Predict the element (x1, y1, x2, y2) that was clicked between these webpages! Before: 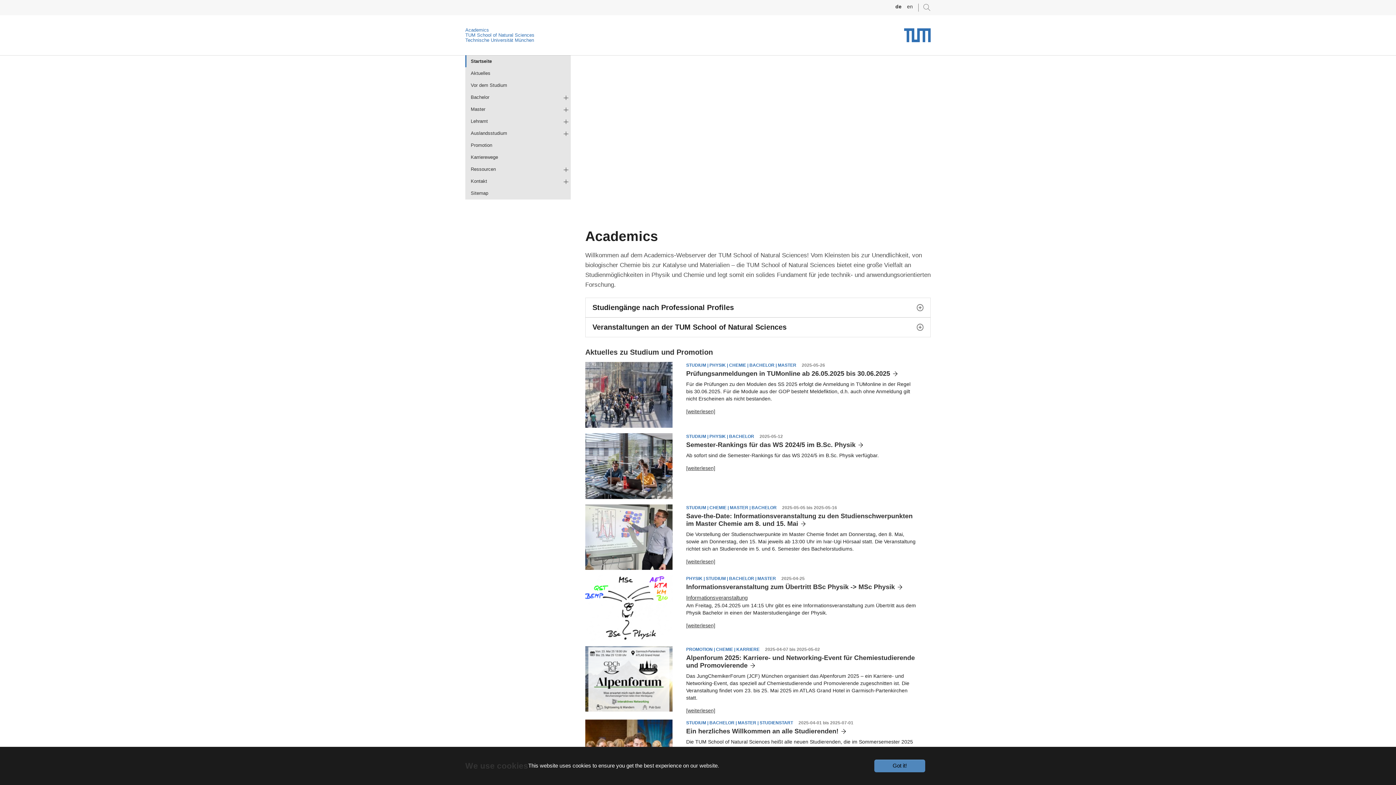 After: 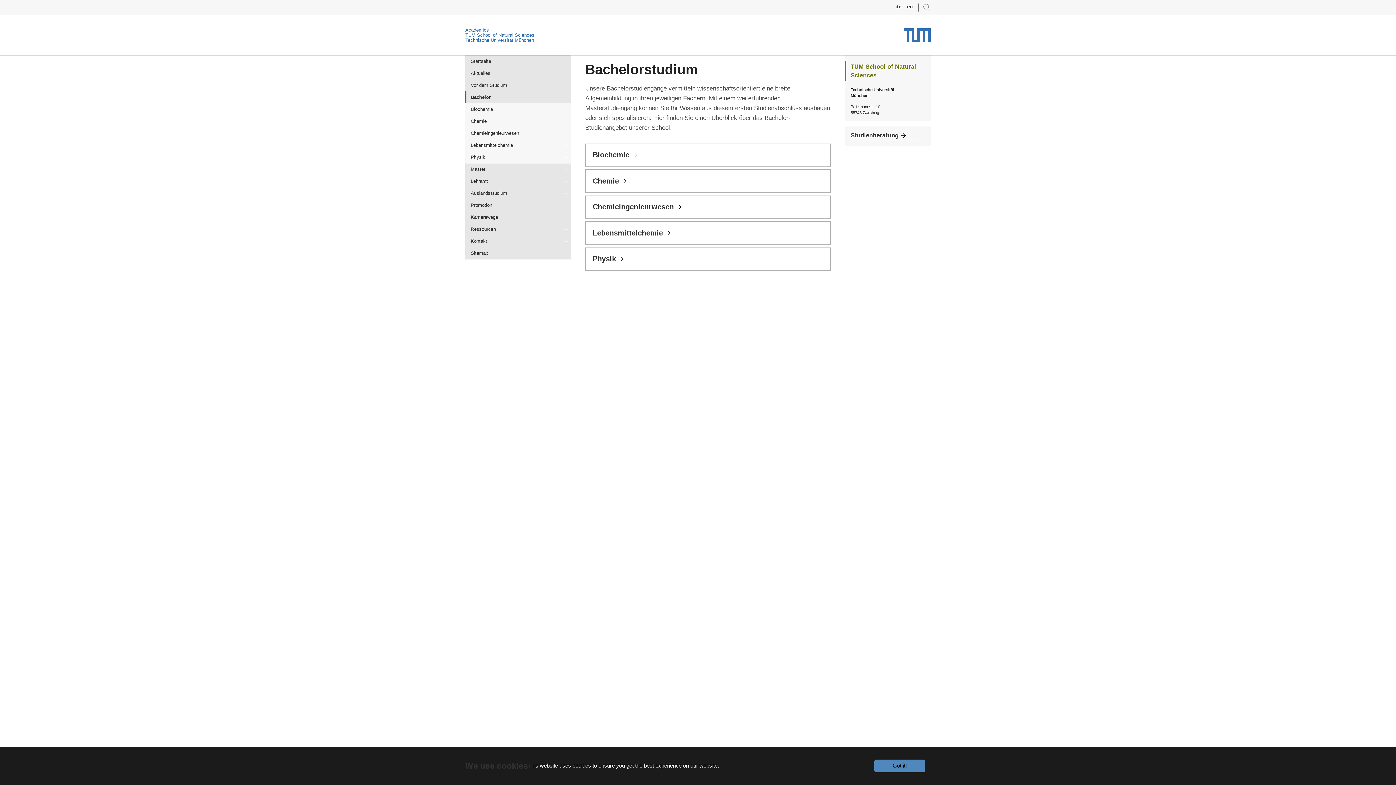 Action: bbox: (465, 91, 570, 103) label: Bachelor